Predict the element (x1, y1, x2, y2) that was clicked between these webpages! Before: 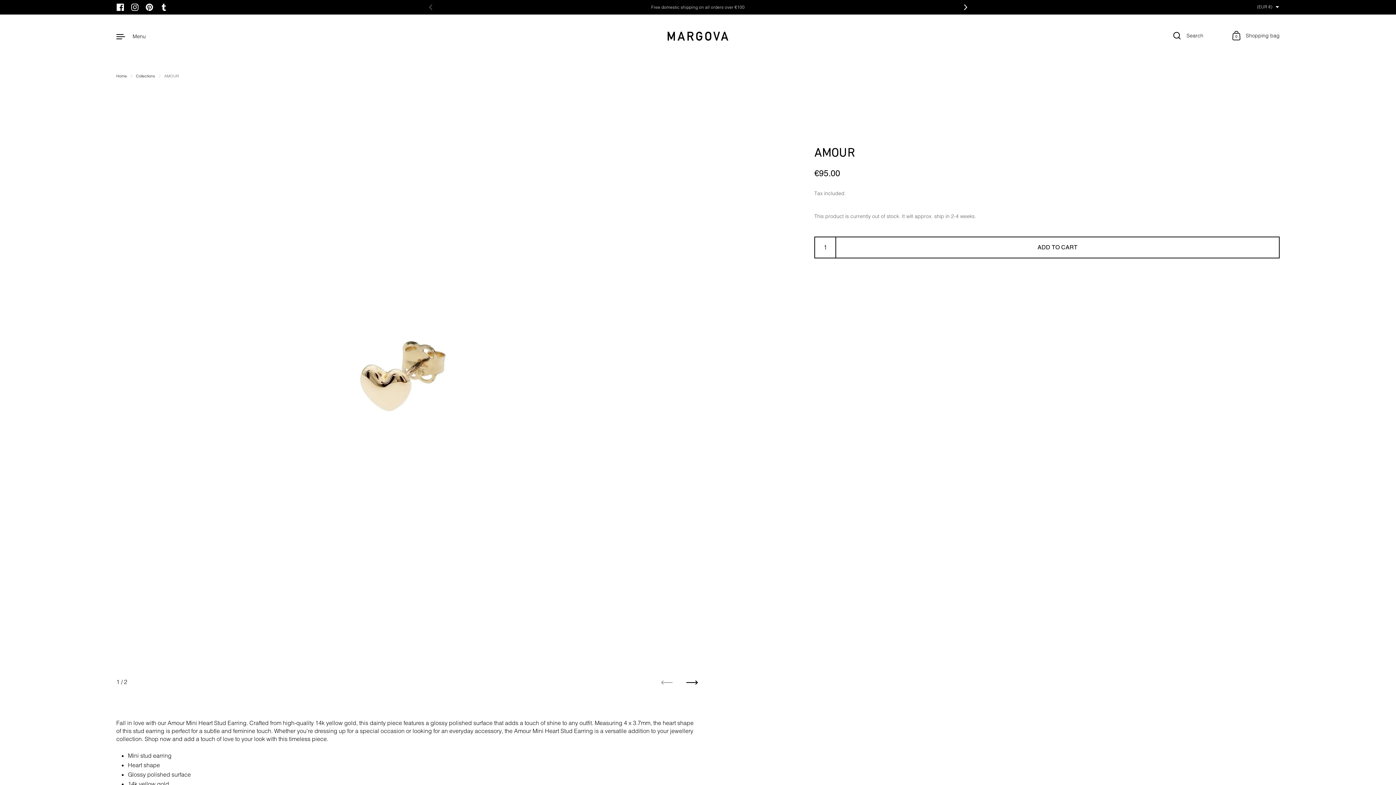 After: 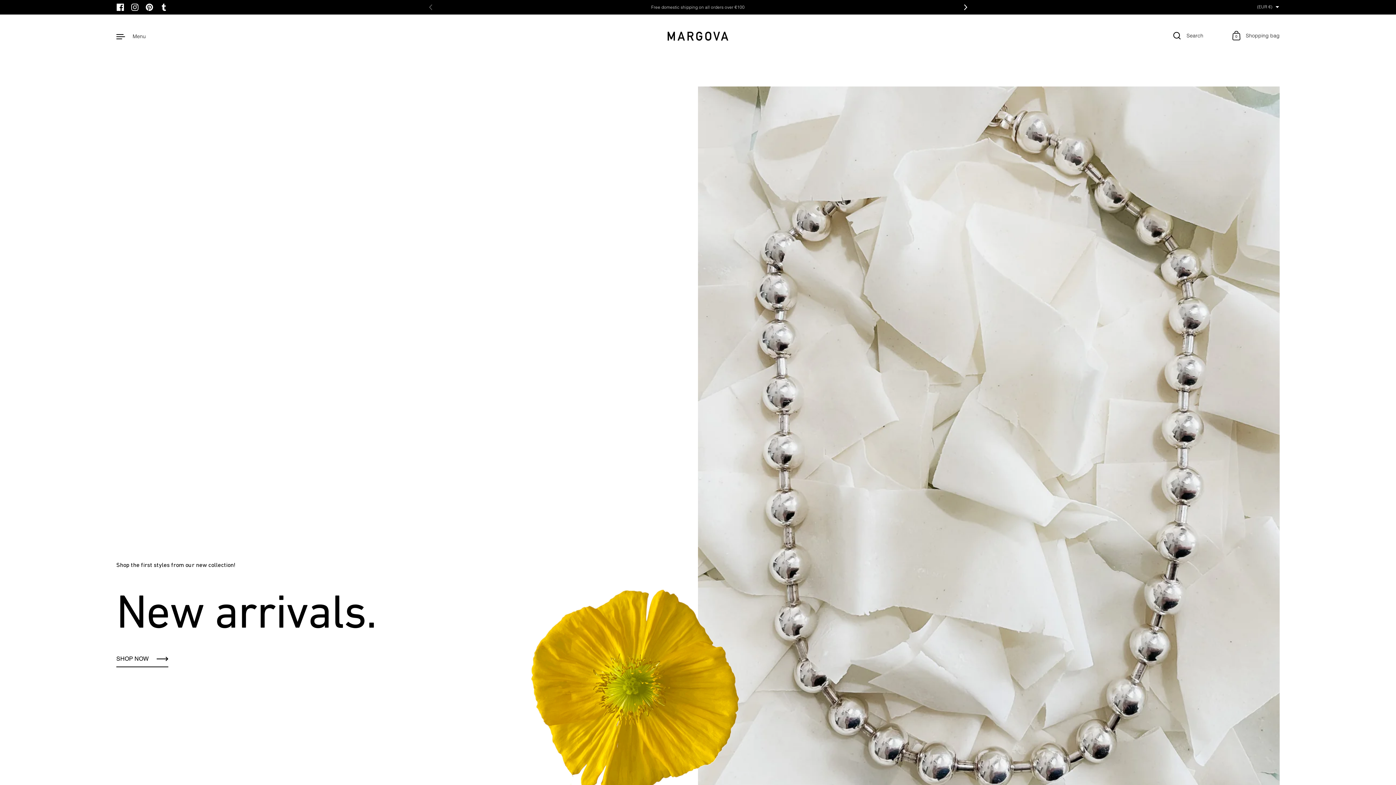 Action: bbox: (116, 73, 126, 78) label: Home